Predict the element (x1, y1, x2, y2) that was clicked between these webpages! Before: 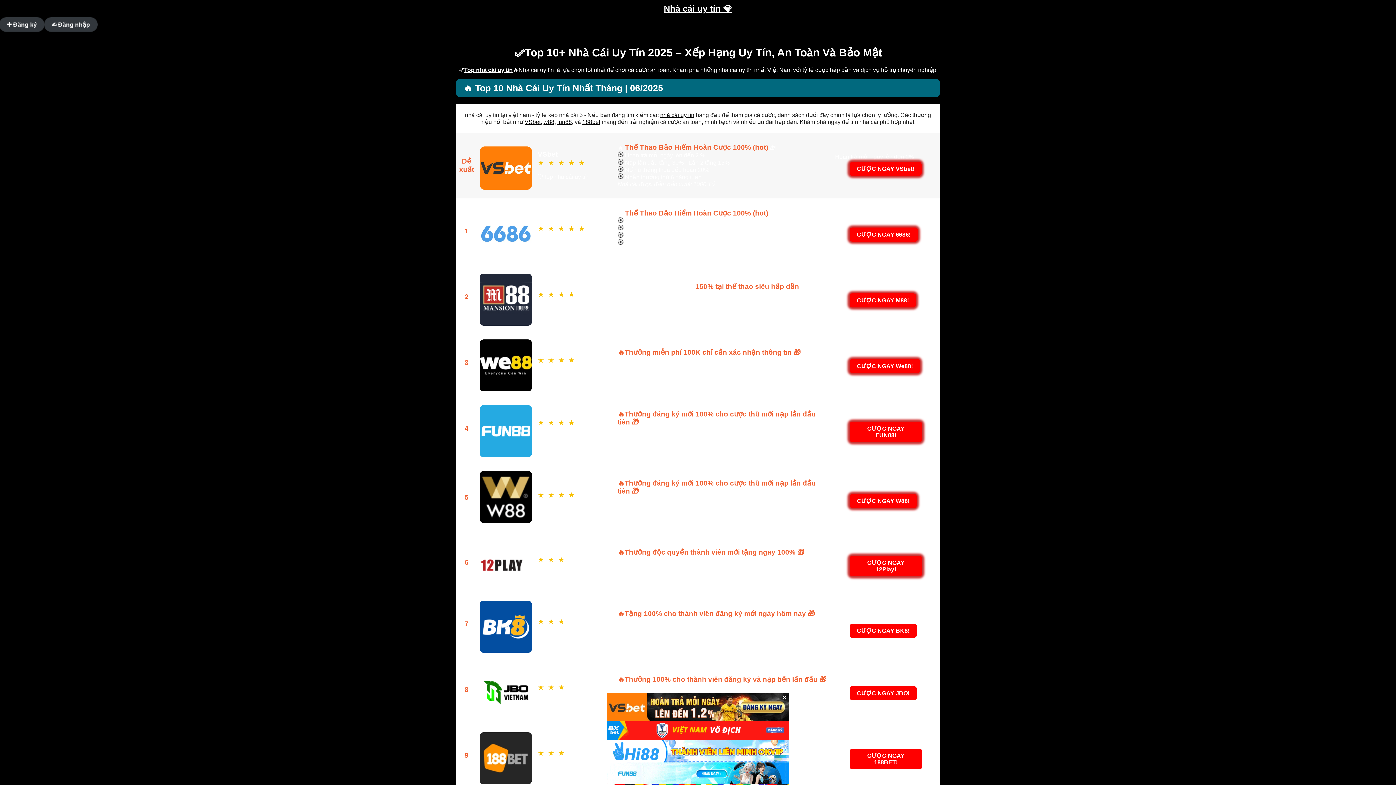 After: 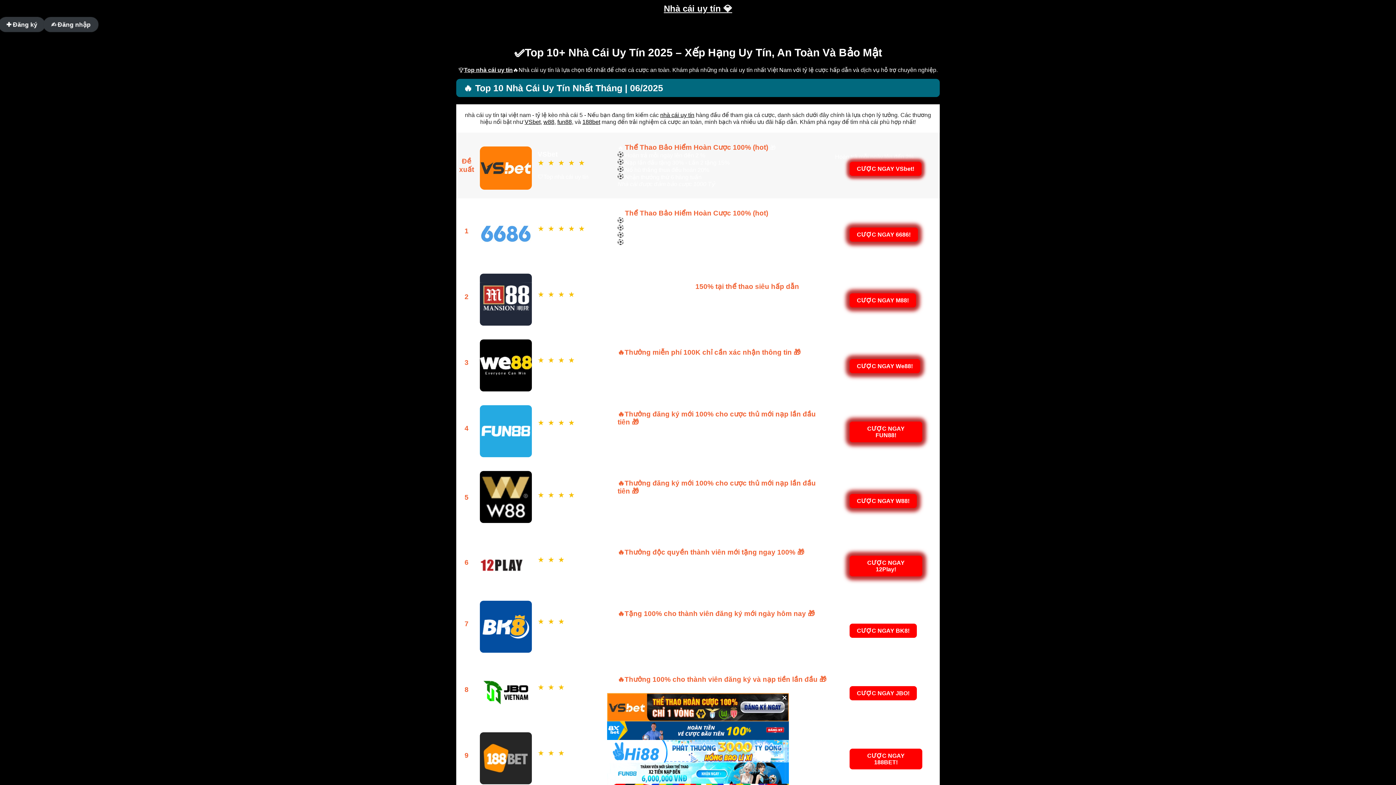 Action: bbox: (660, 112, 694, 118) label: nhà cái uy tín